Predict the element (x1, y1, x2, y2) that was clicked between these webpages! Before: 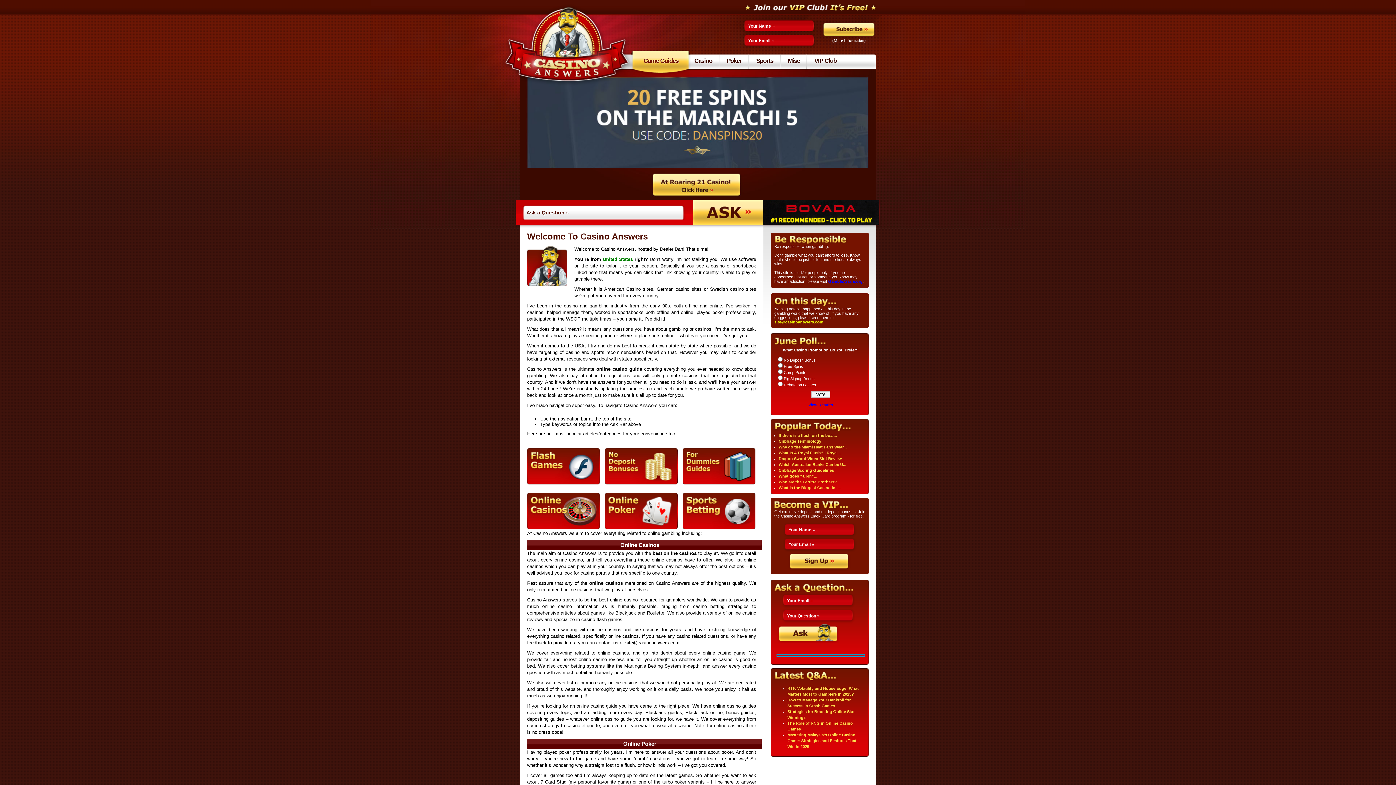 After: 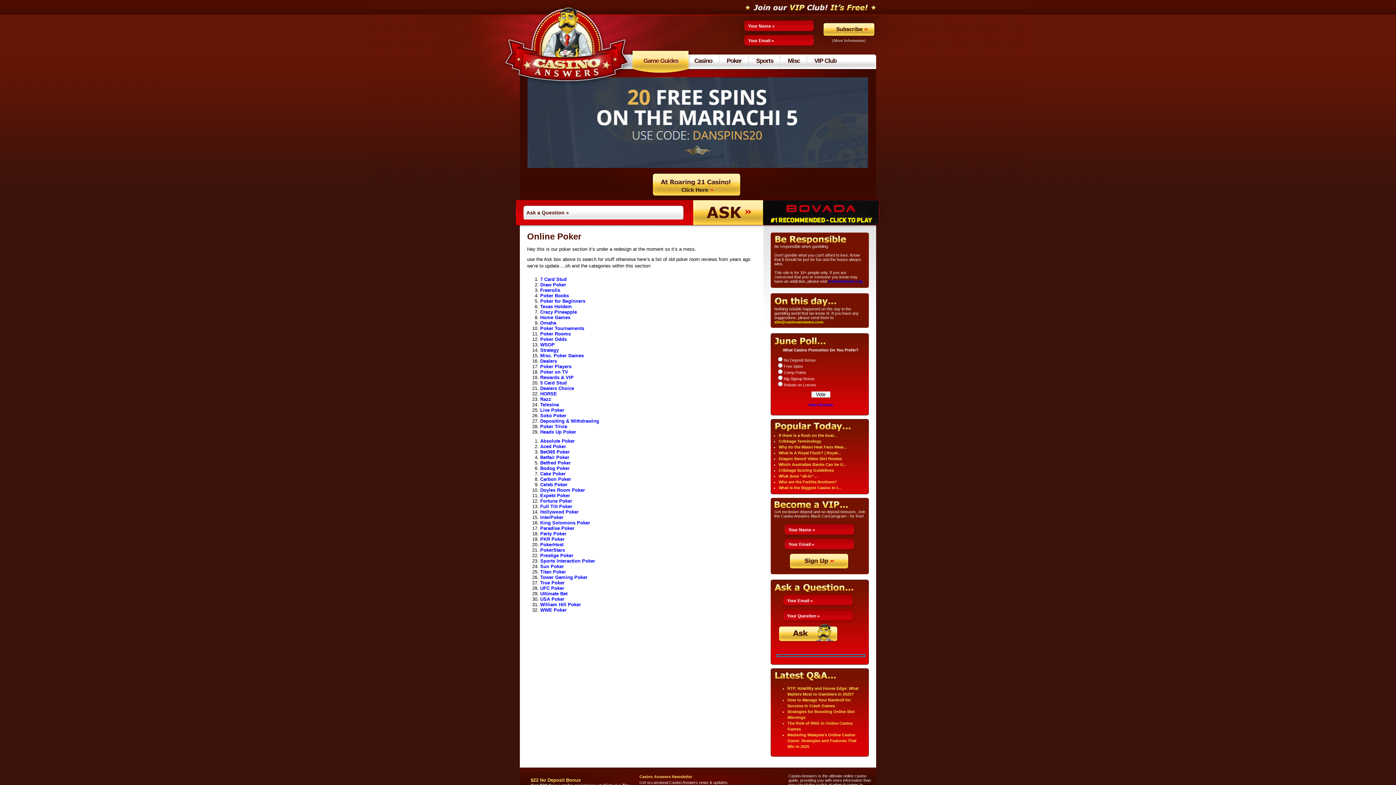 Action: bbox: (719, 49, 749, 75) label: Poker